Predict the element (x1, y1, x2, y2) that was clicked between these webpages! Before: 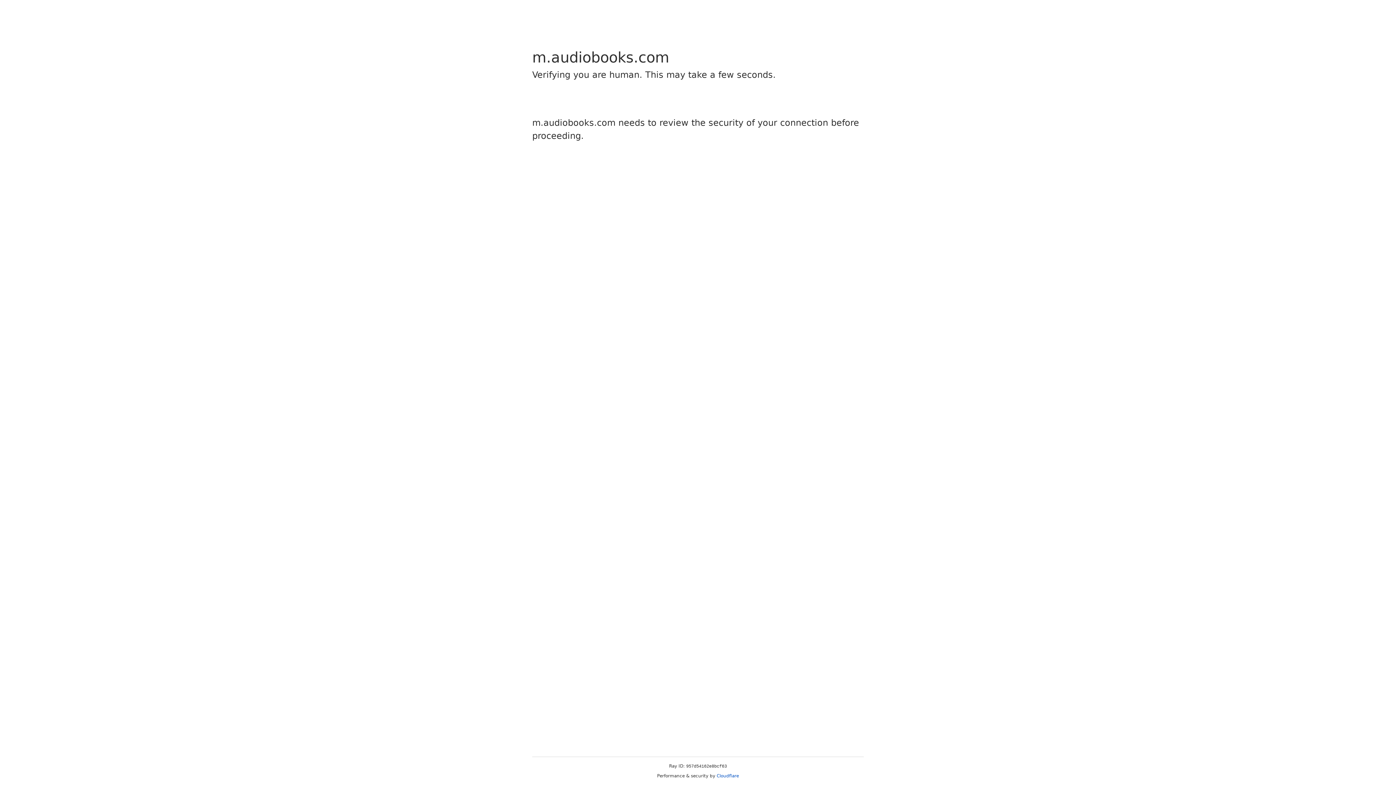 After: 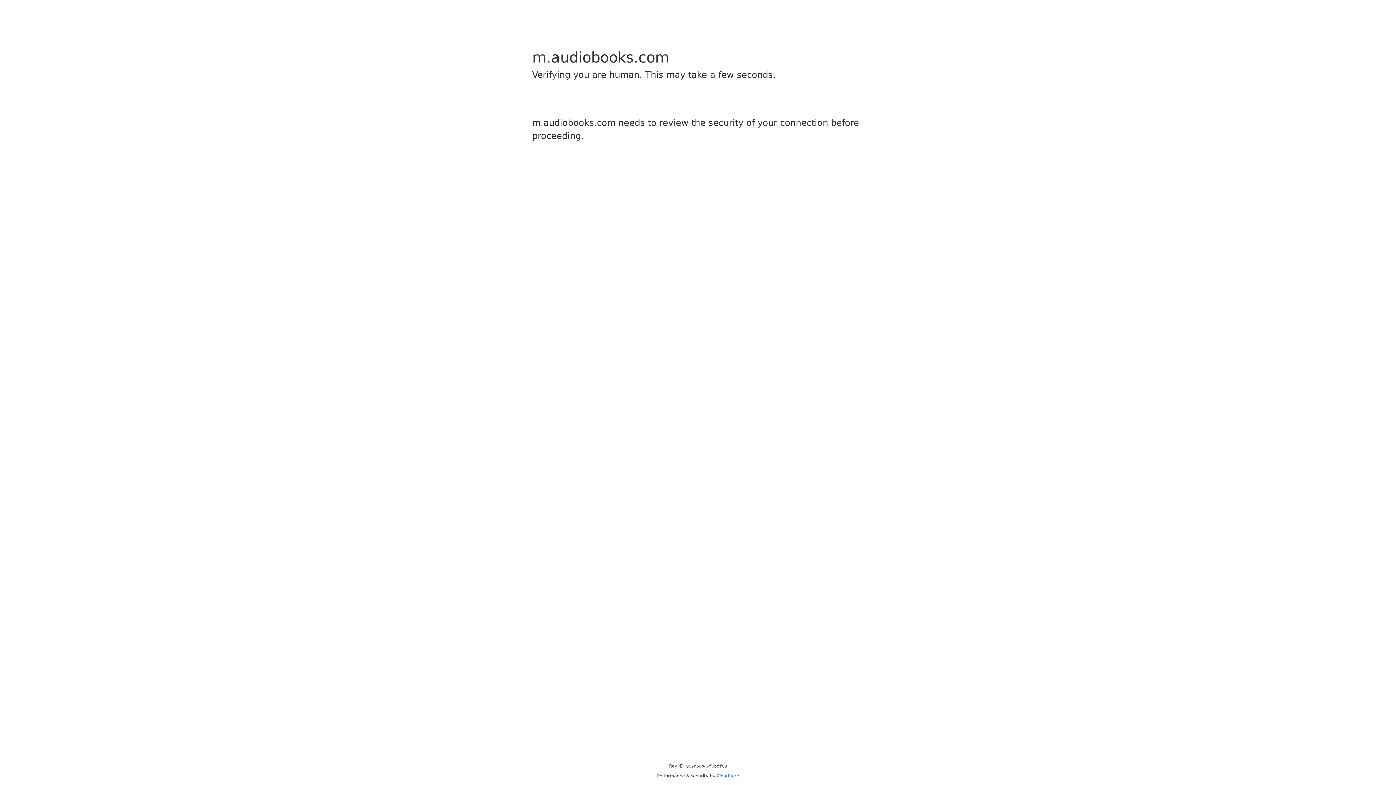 Action: label: Cloudflare bbox: (716, 773, 739, 778)